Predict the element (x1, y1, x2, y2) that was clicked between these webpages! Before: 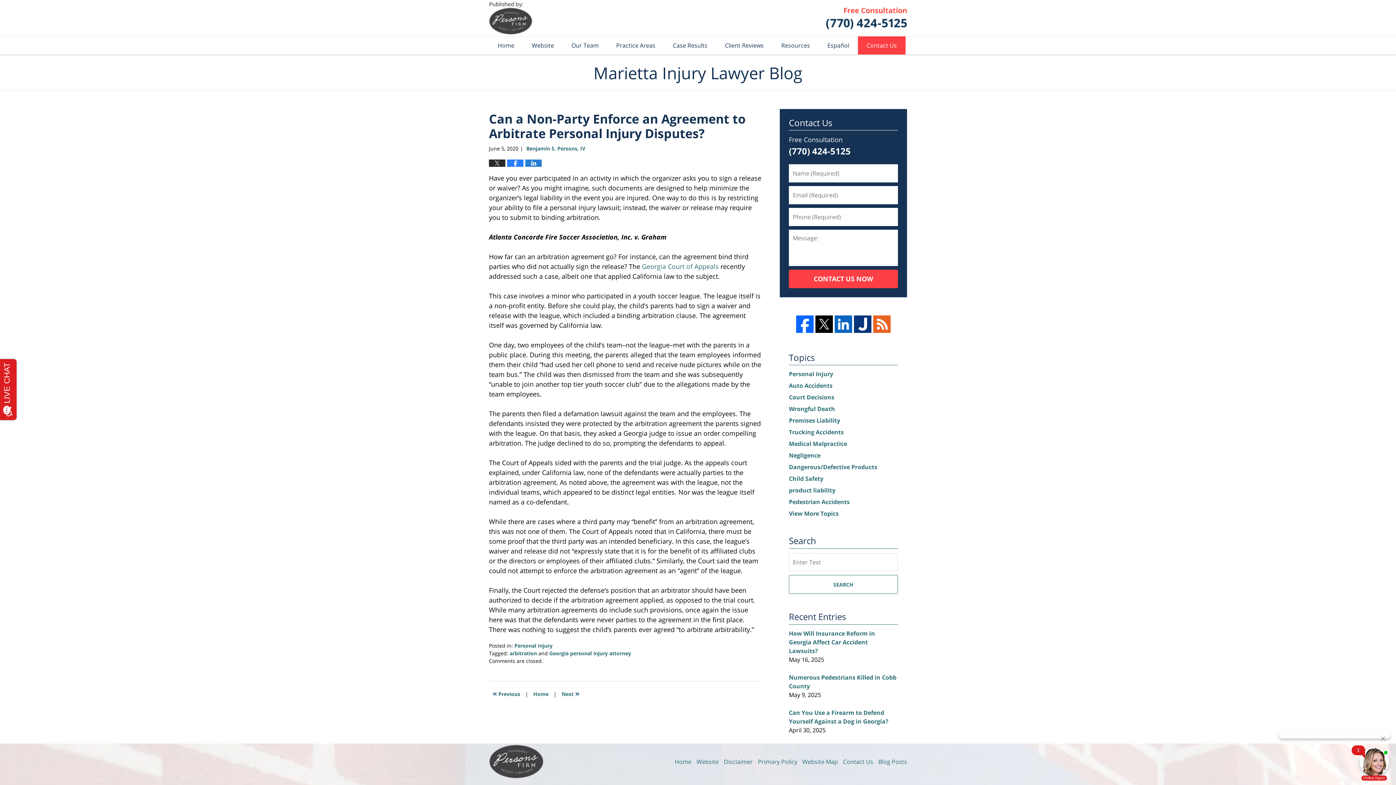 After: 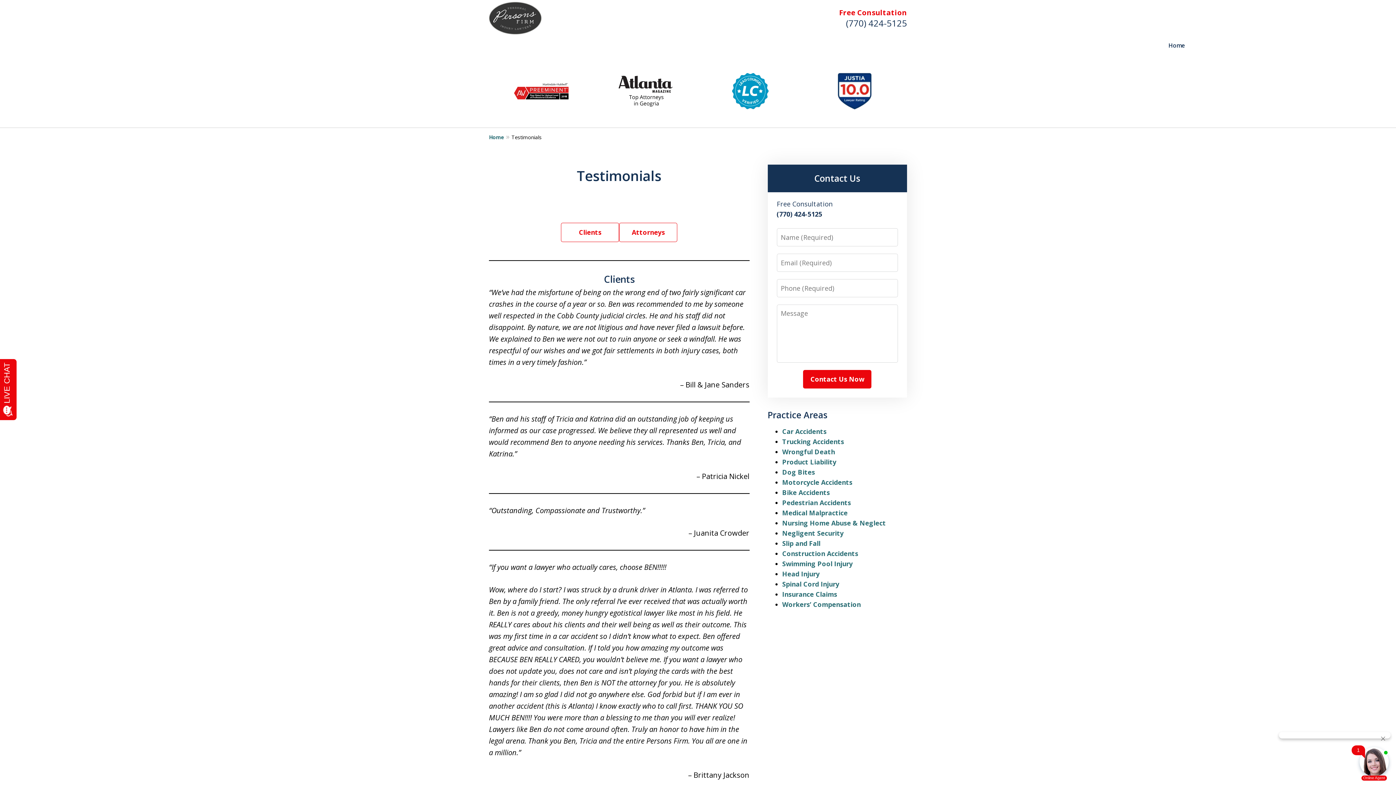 Action: bbox: (716, 36, 772, 54) label: Client Reviews